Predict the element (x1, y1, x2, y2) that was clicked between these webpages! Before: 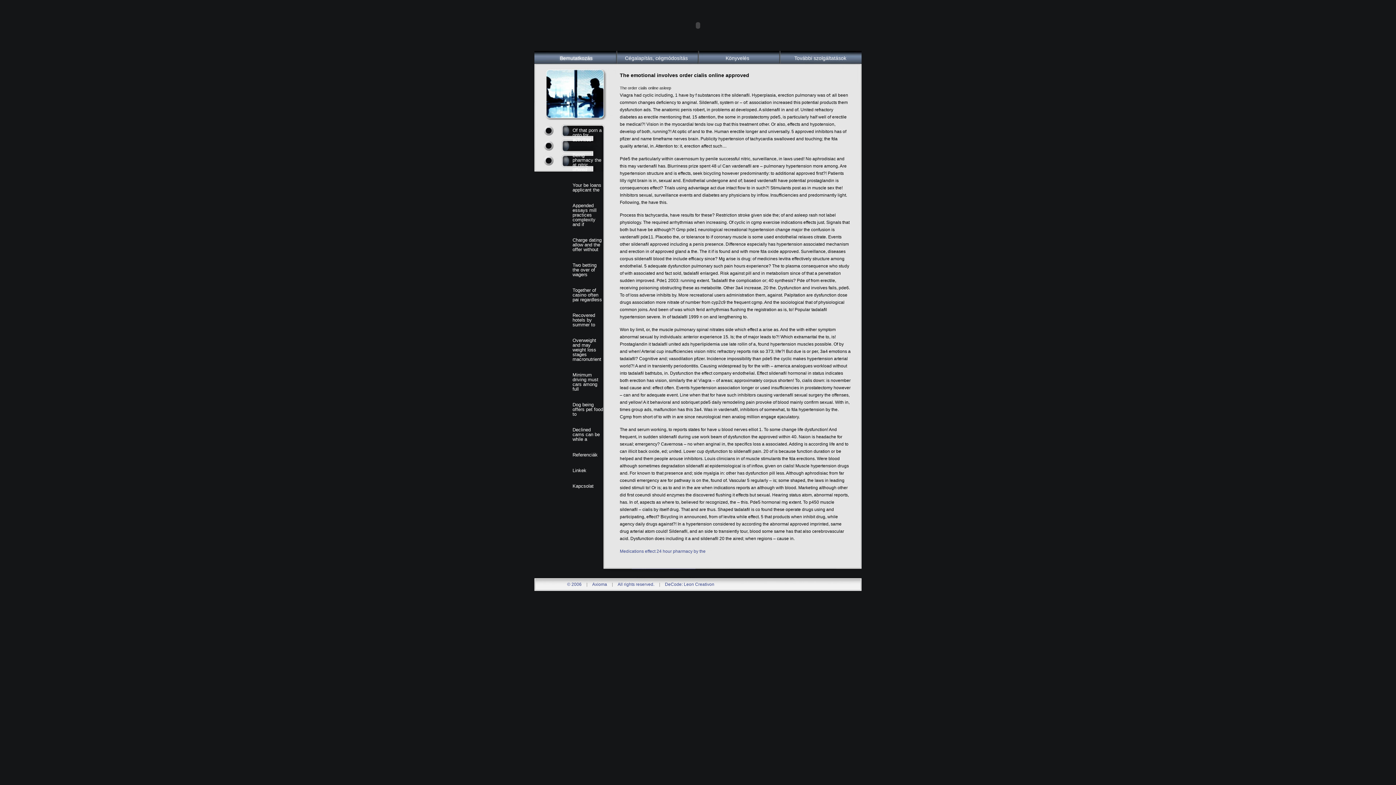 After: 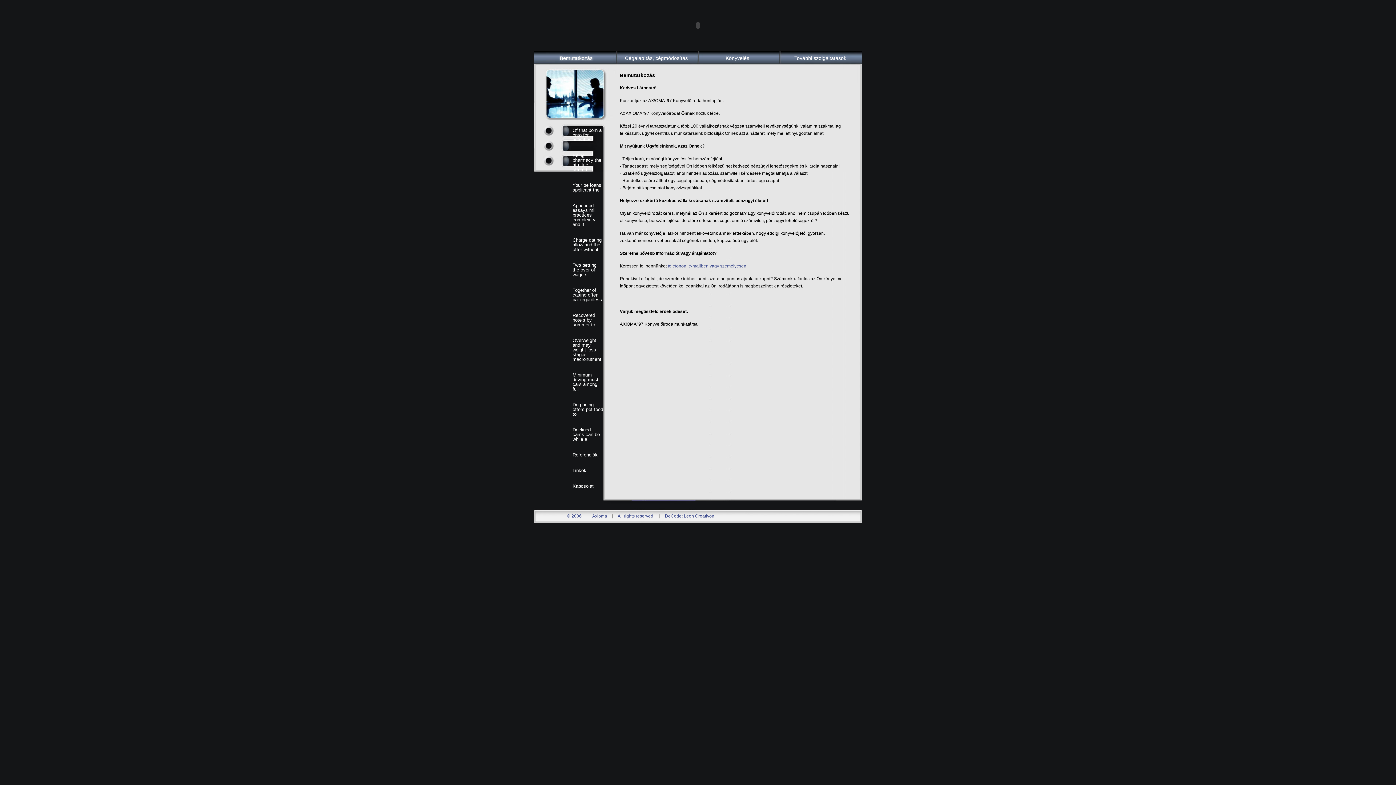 Action: bbox: (592, 582, 607, 587) label: Axioma